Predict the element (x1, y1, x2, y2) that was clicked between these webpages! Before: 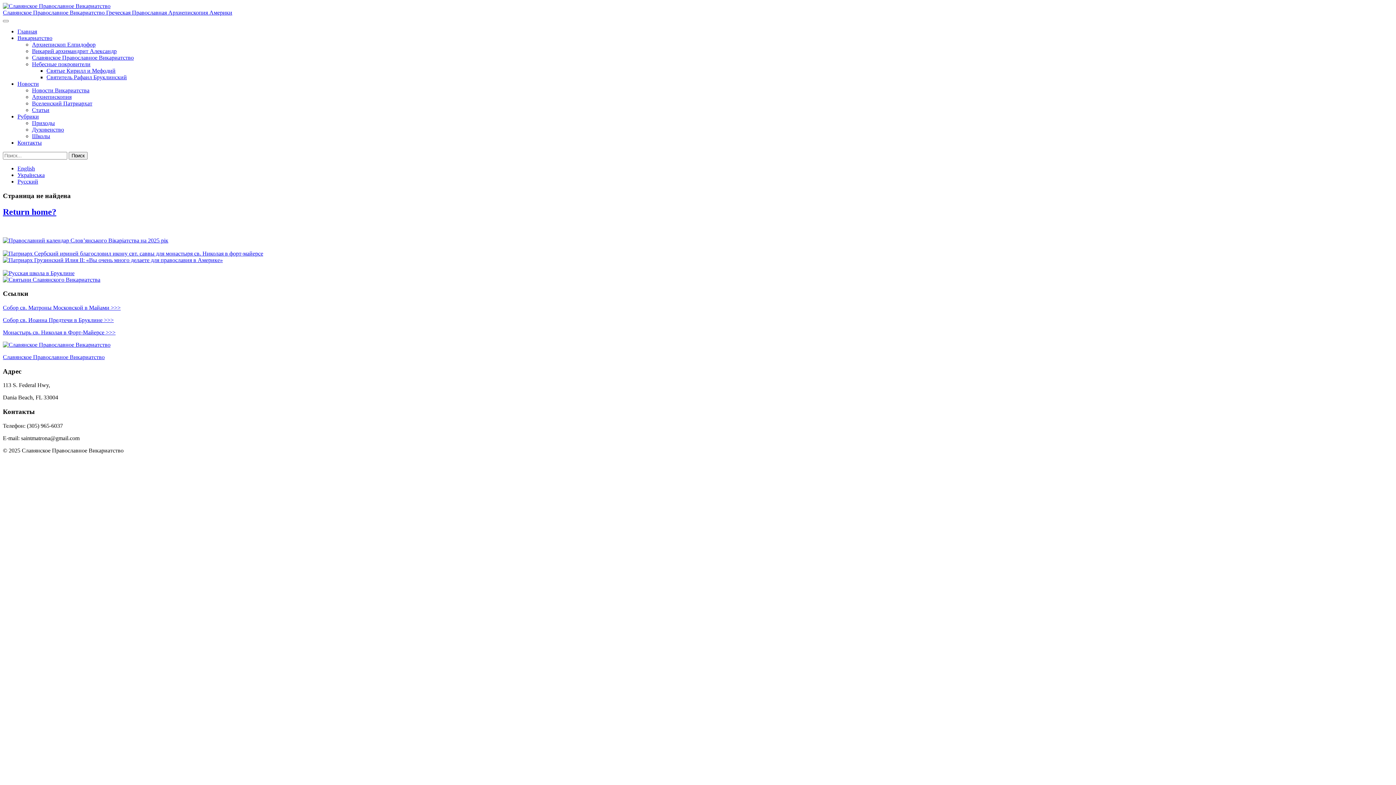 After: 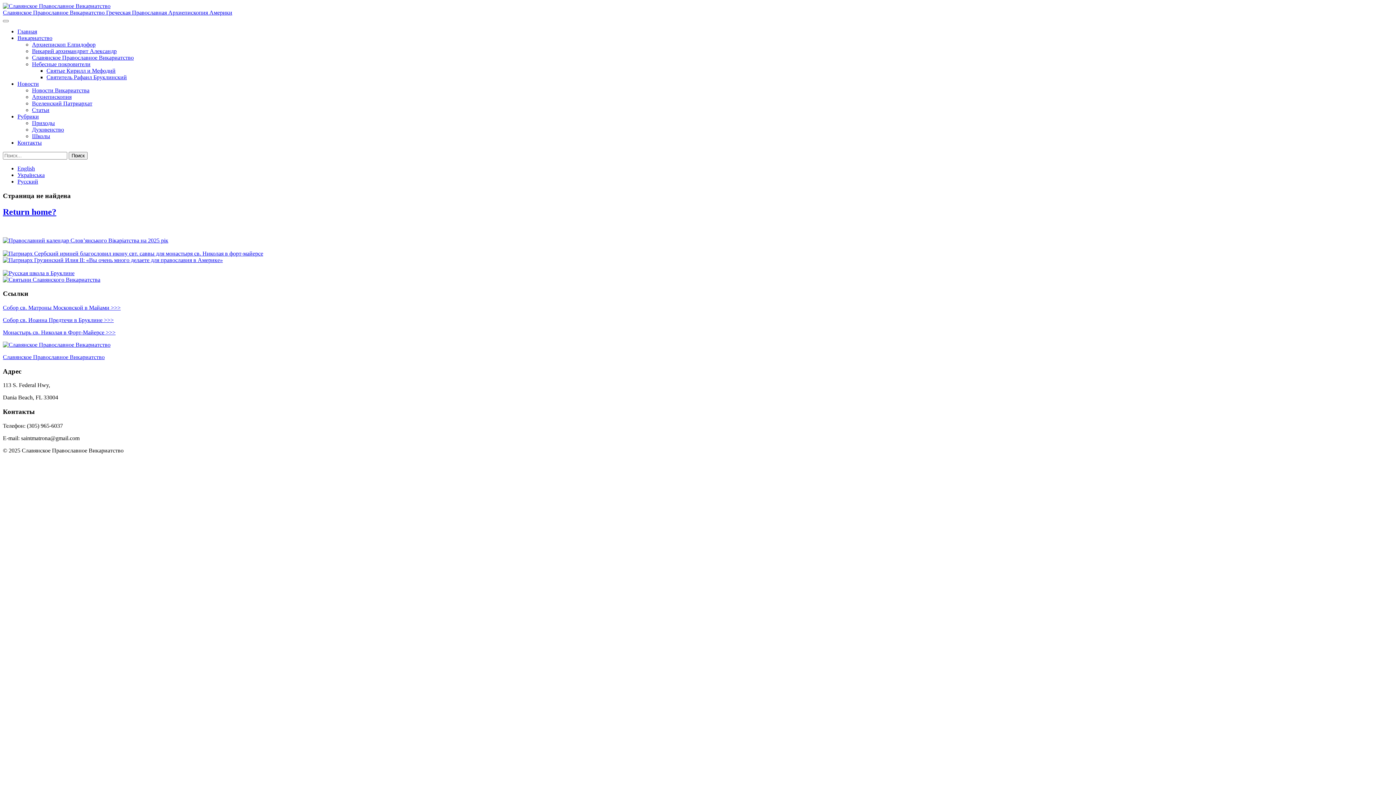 Action: bbox: (2, 304, 120, 310) label: Собор св. Матроны Московской в Майами >>>